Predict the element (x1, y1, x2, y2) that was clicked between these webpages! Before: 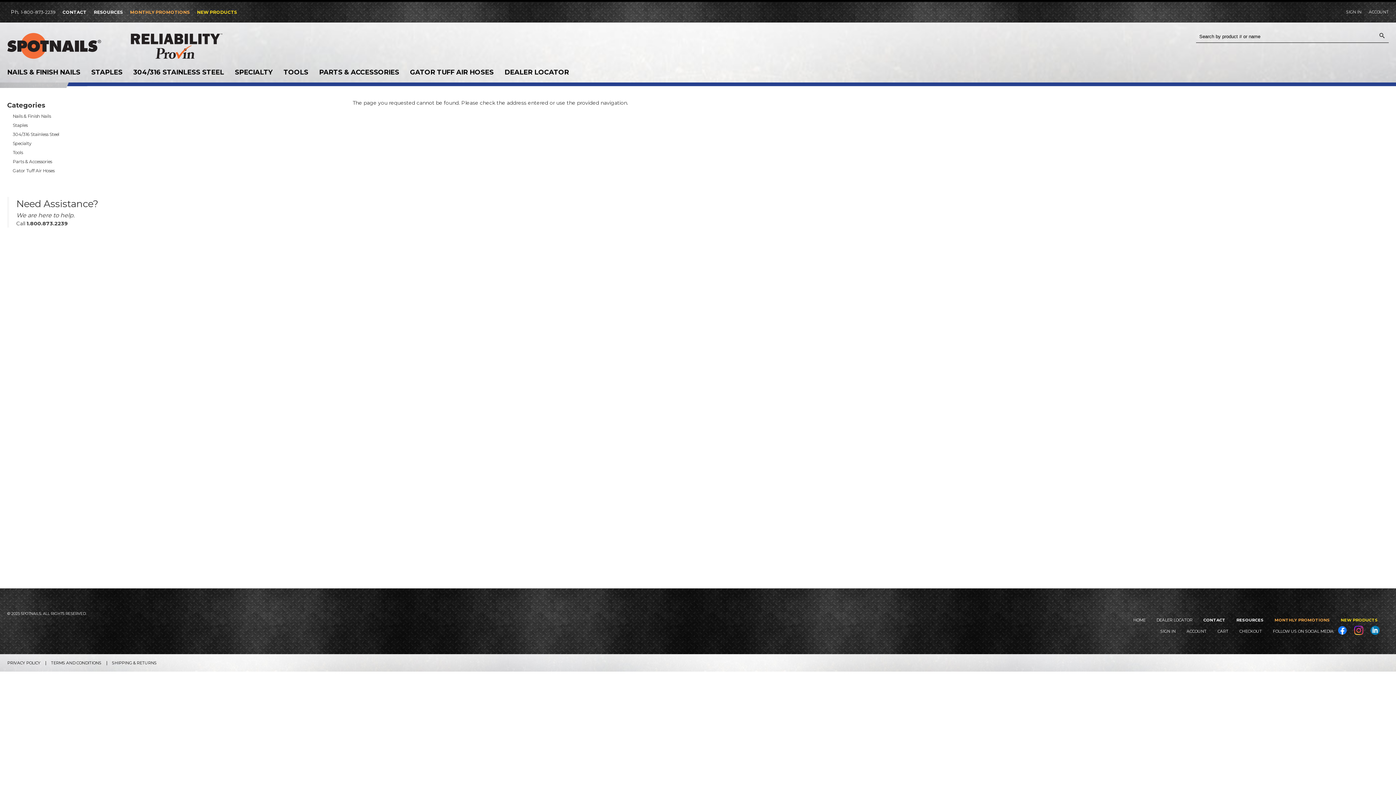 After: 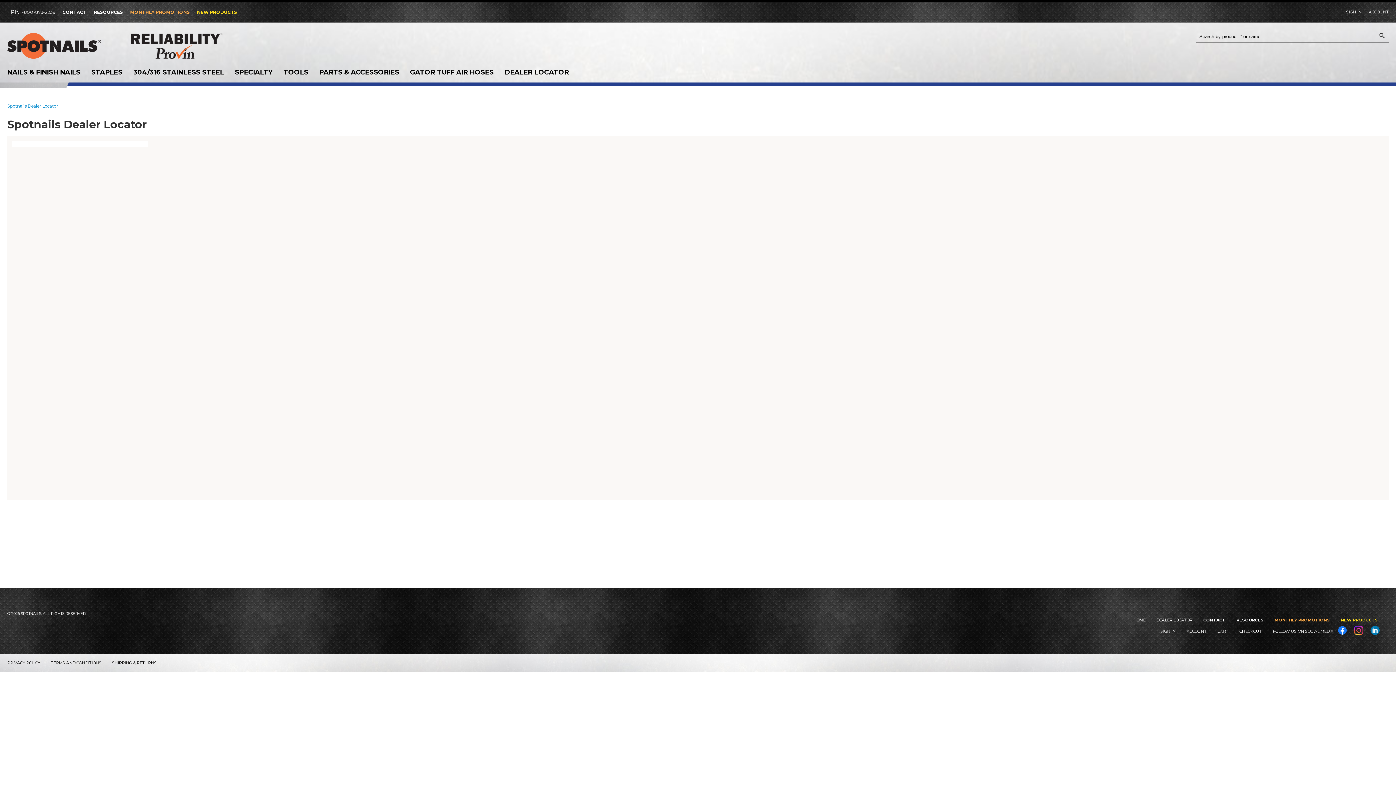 Action: bbox: (504, 65, 580, 79) label: DEALER LOCATOR